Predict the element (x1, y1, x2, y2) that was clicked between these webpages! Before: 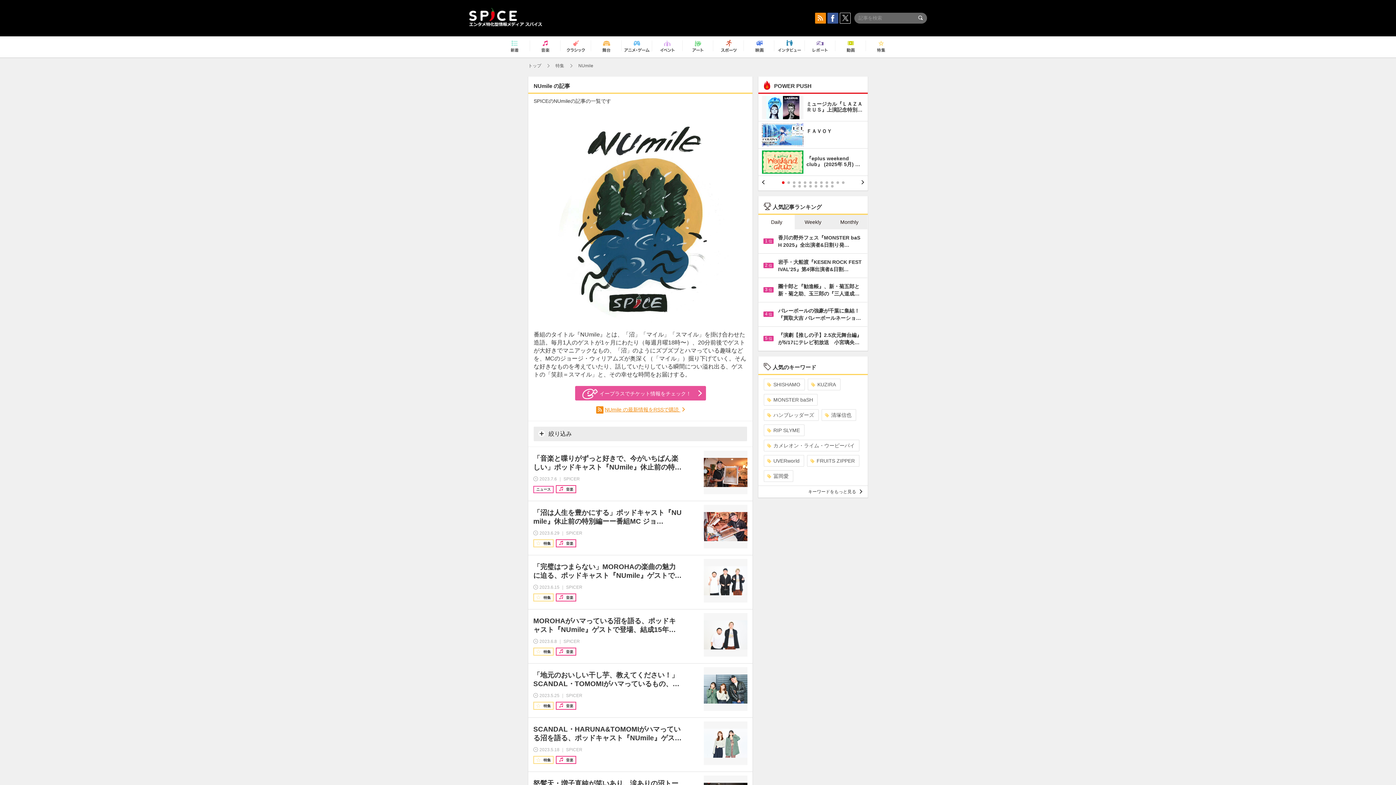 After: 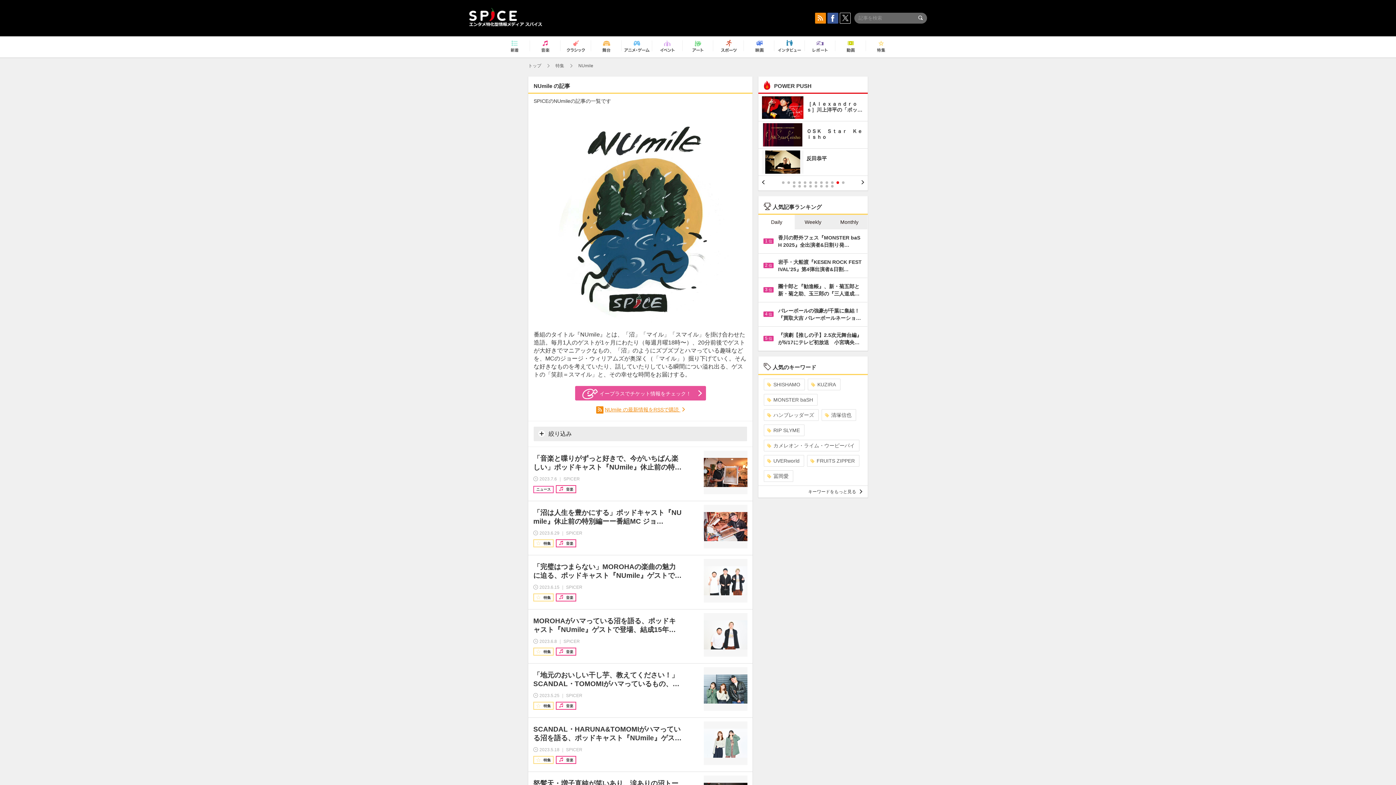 Action: bbox: (836, 181, 839, 184) label: 11